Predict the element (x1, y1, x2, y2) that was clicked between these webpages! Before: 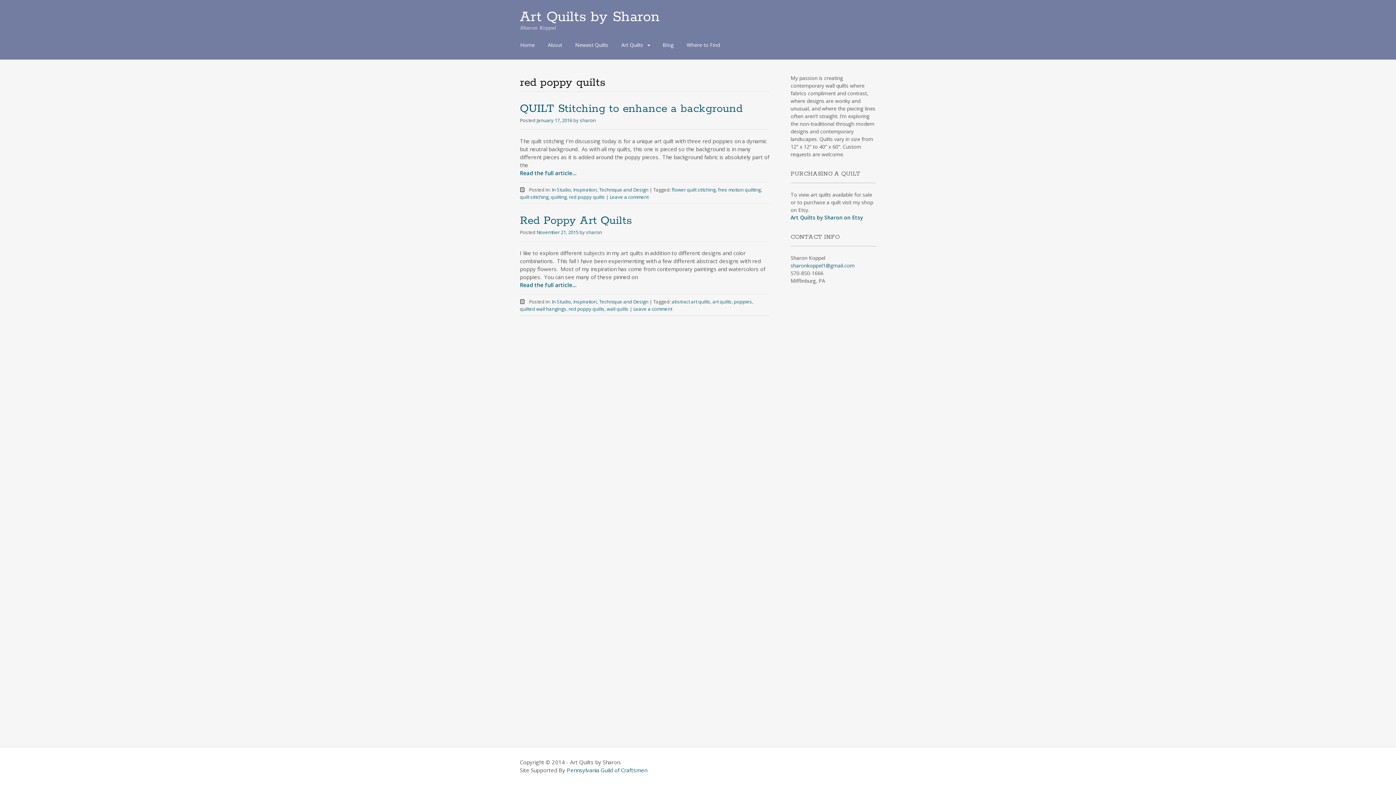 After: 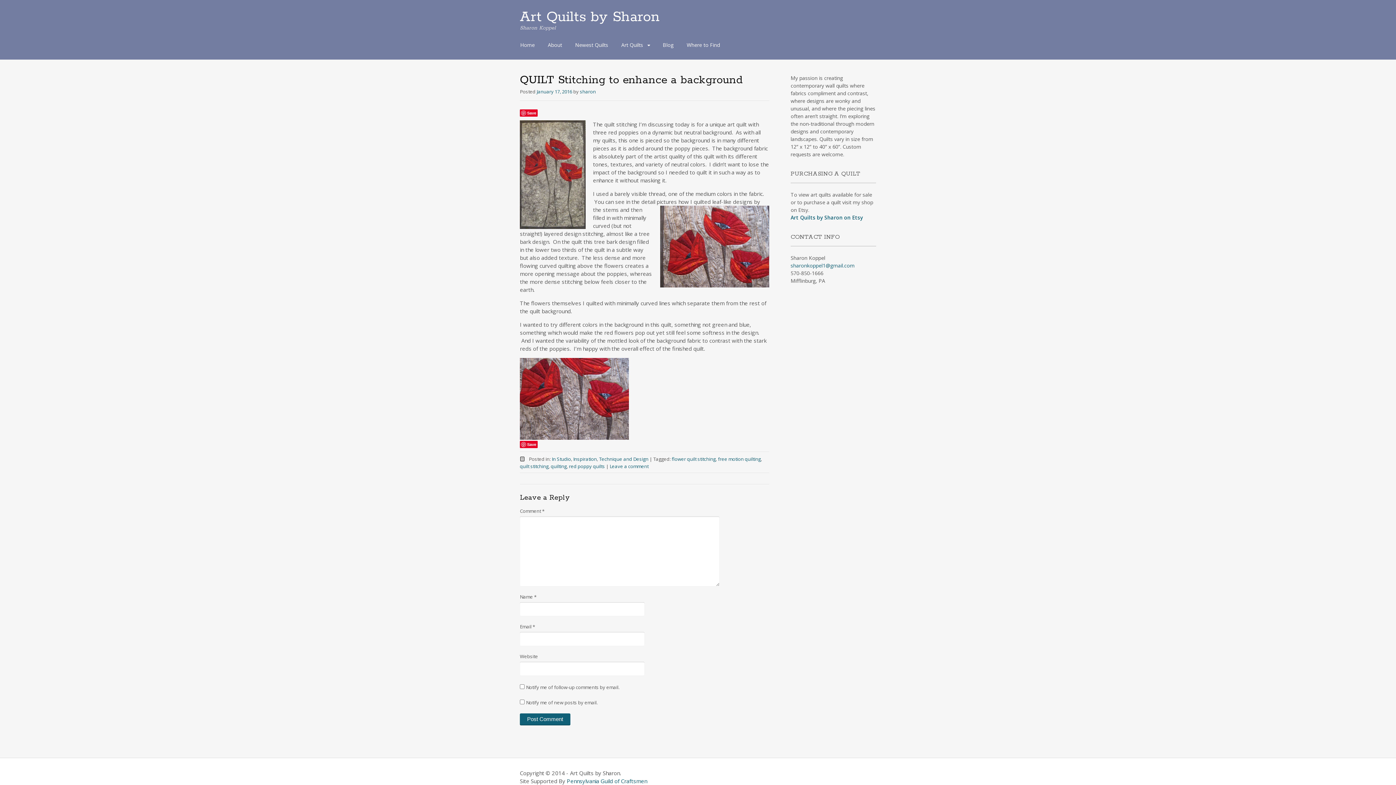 Action: bbox: (520, 169, 576, 176) label: 
Read the full article…